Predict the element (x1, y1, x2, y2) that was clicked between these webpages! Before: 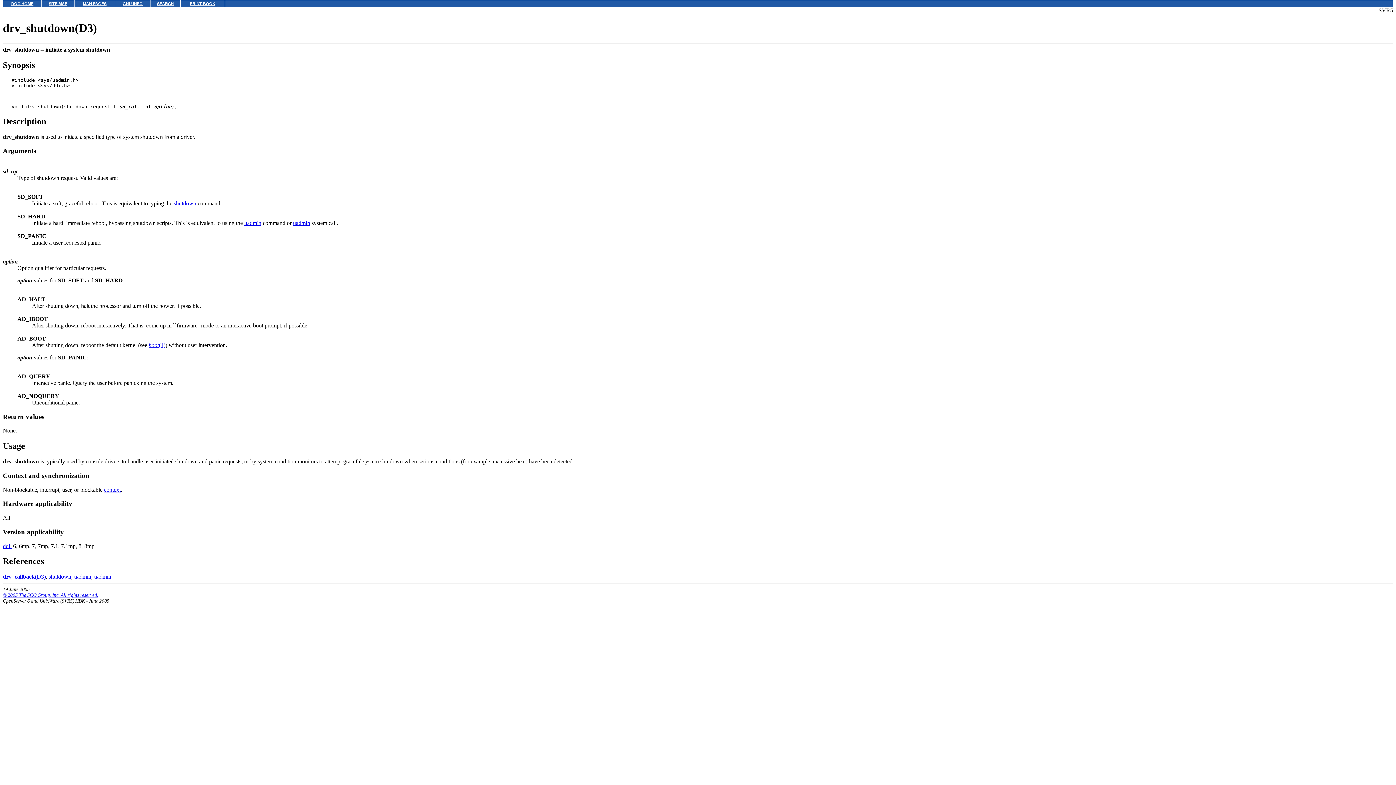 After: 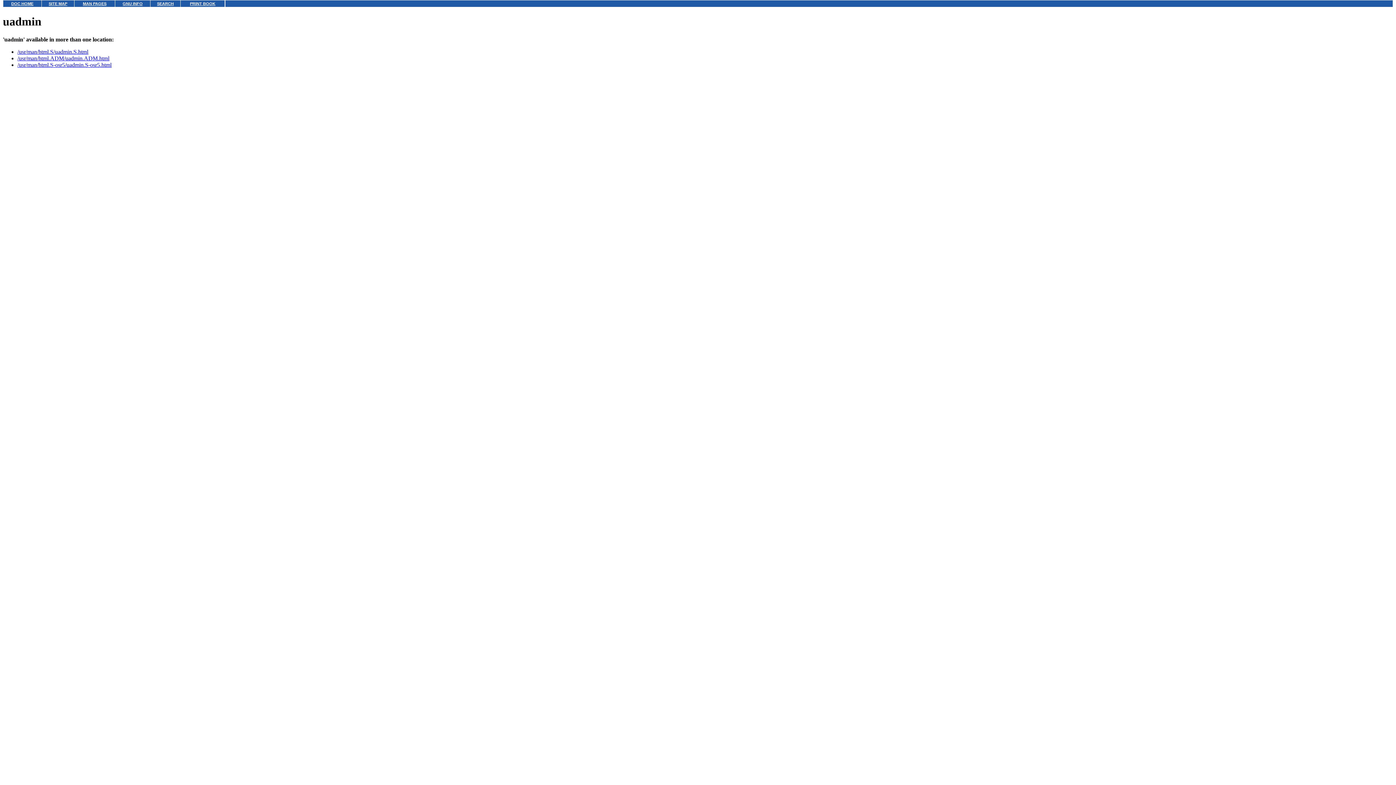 Action: bbox: (94, 573, 111, 580) label: uadmin